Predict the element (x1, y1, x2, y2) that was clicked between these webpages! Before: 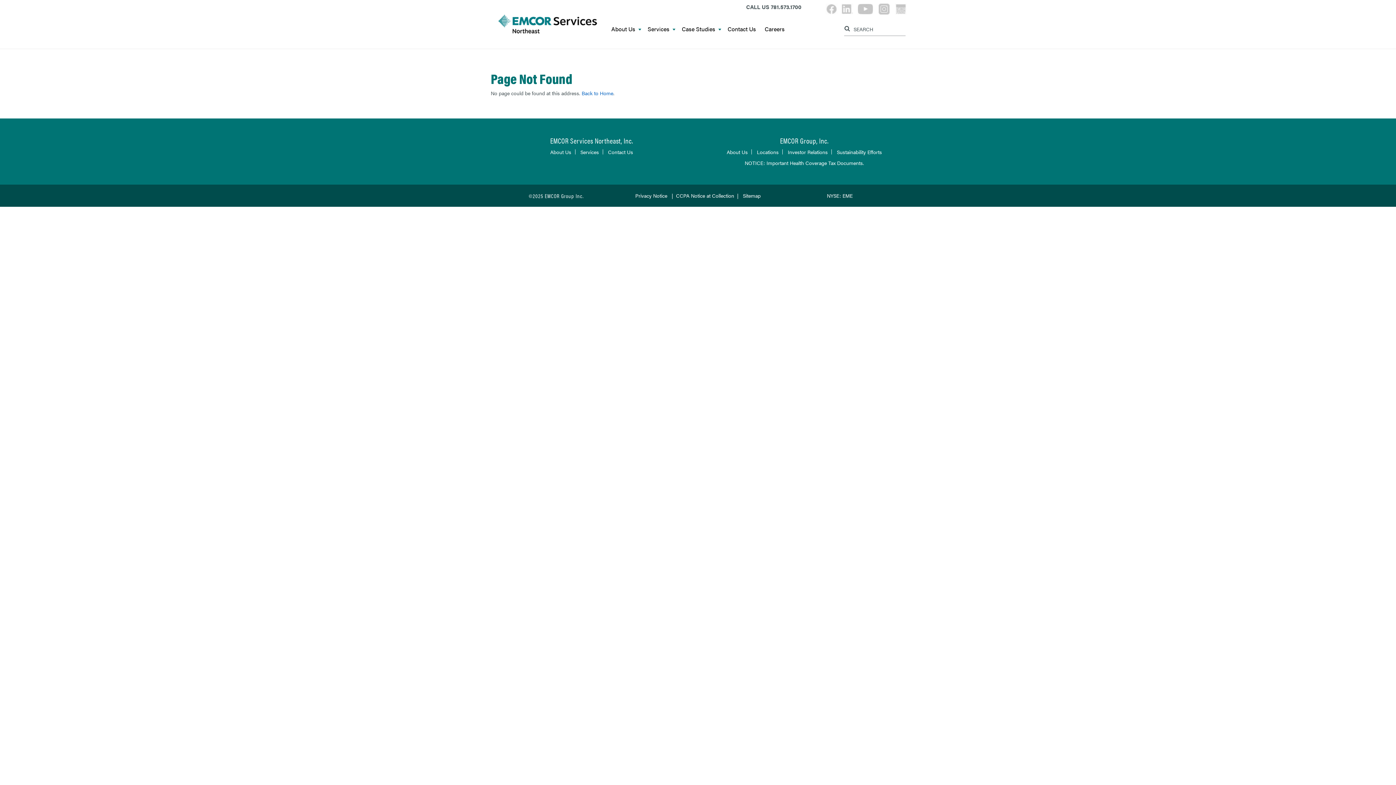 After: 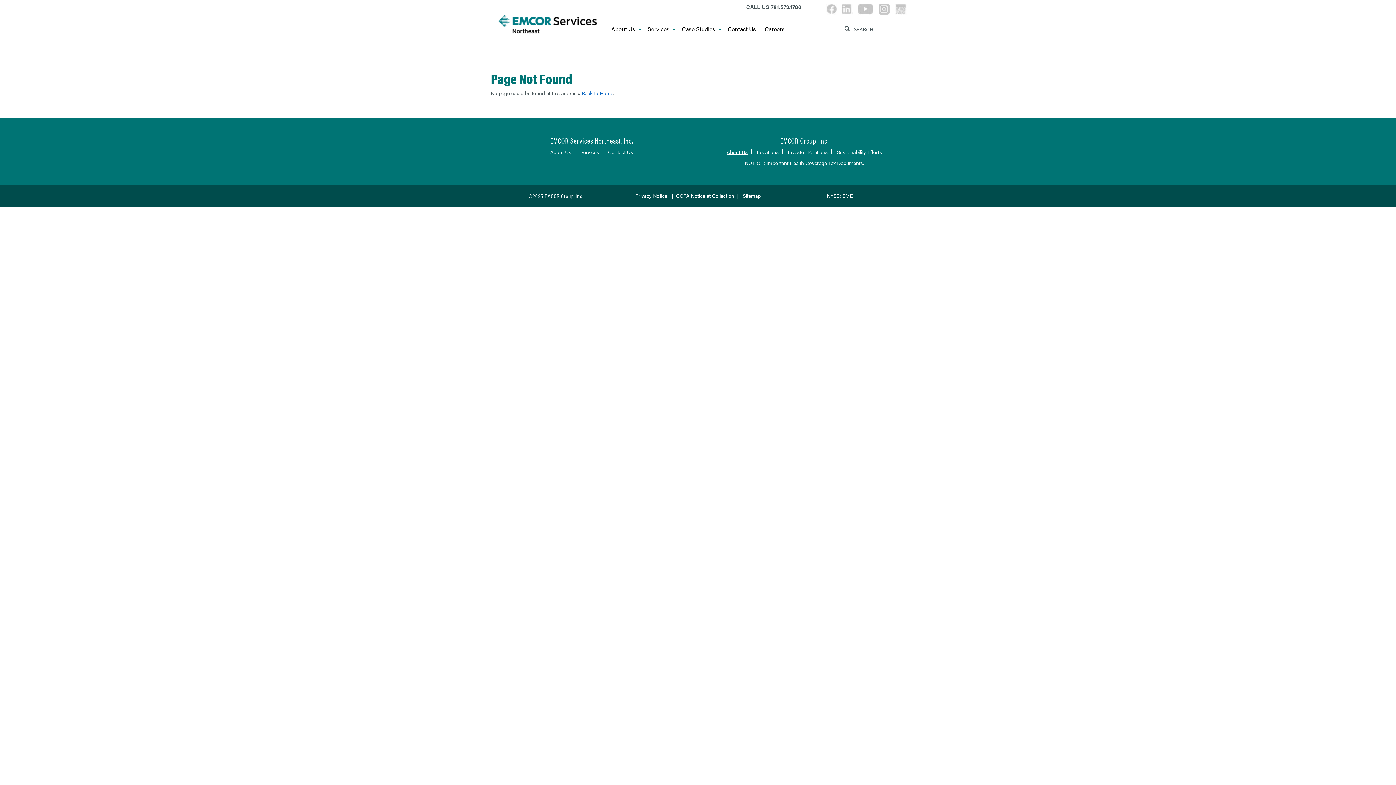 Action: bbox: (723, 148, 751, 155) label: About Us